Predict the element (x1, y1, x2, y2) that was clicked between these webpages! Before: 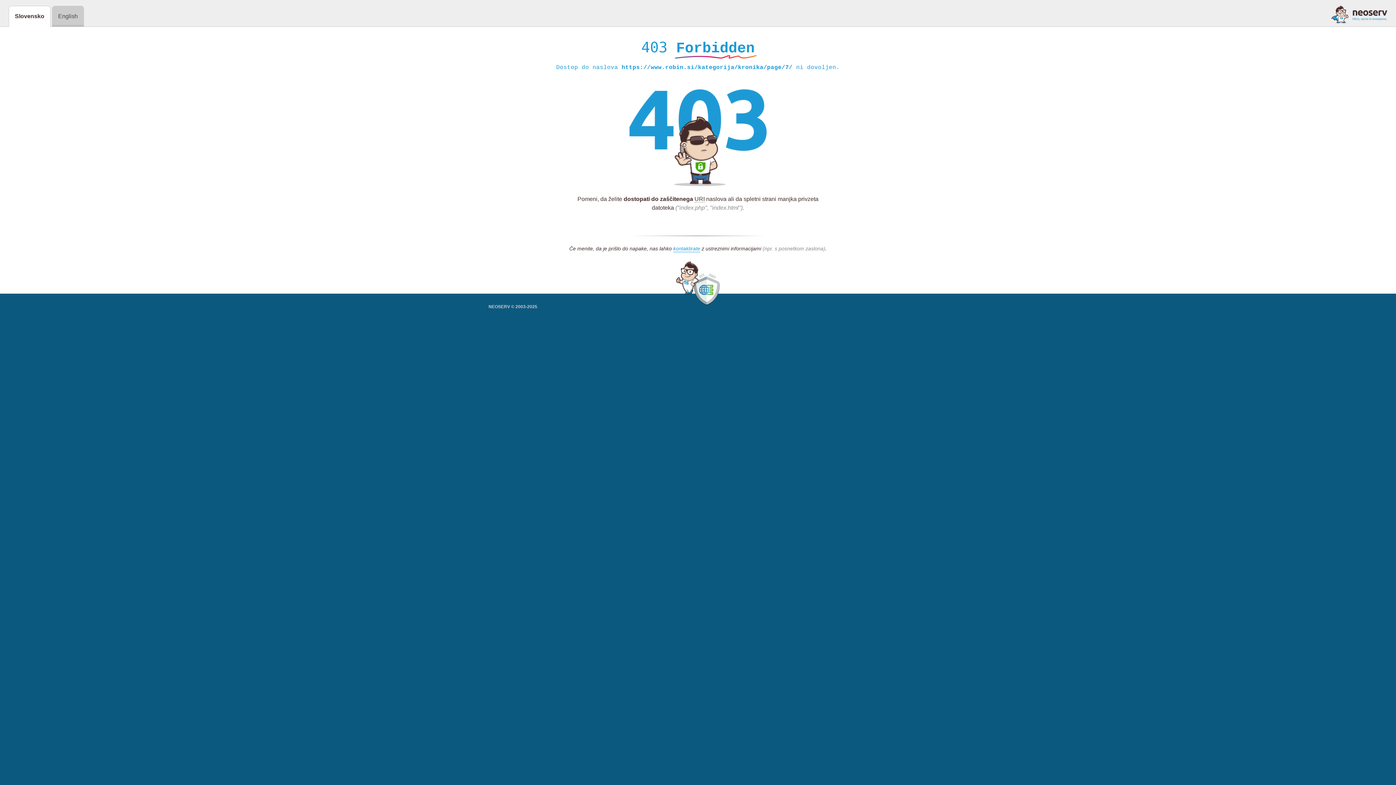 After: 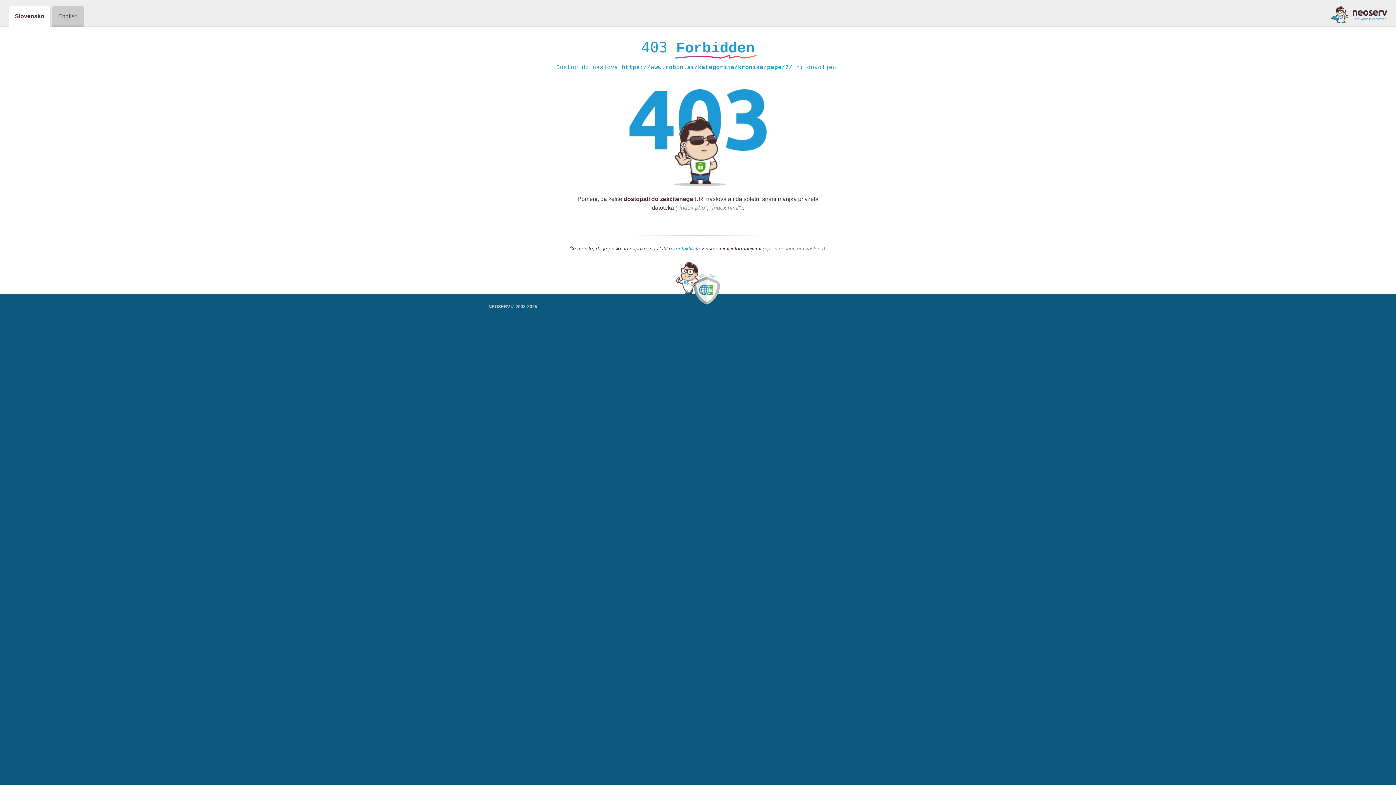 Action: bbox: (673, 245, 700, 252) label: kontaktirate